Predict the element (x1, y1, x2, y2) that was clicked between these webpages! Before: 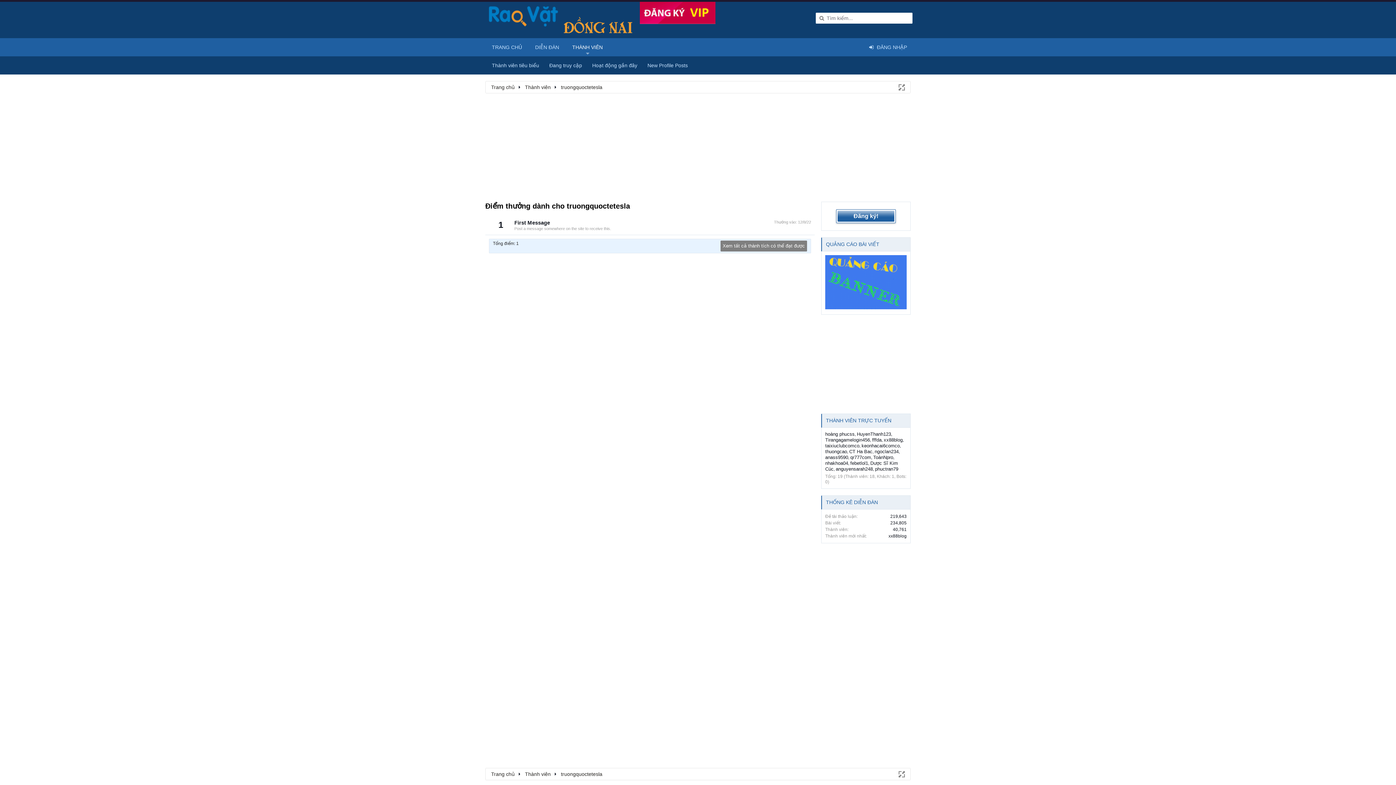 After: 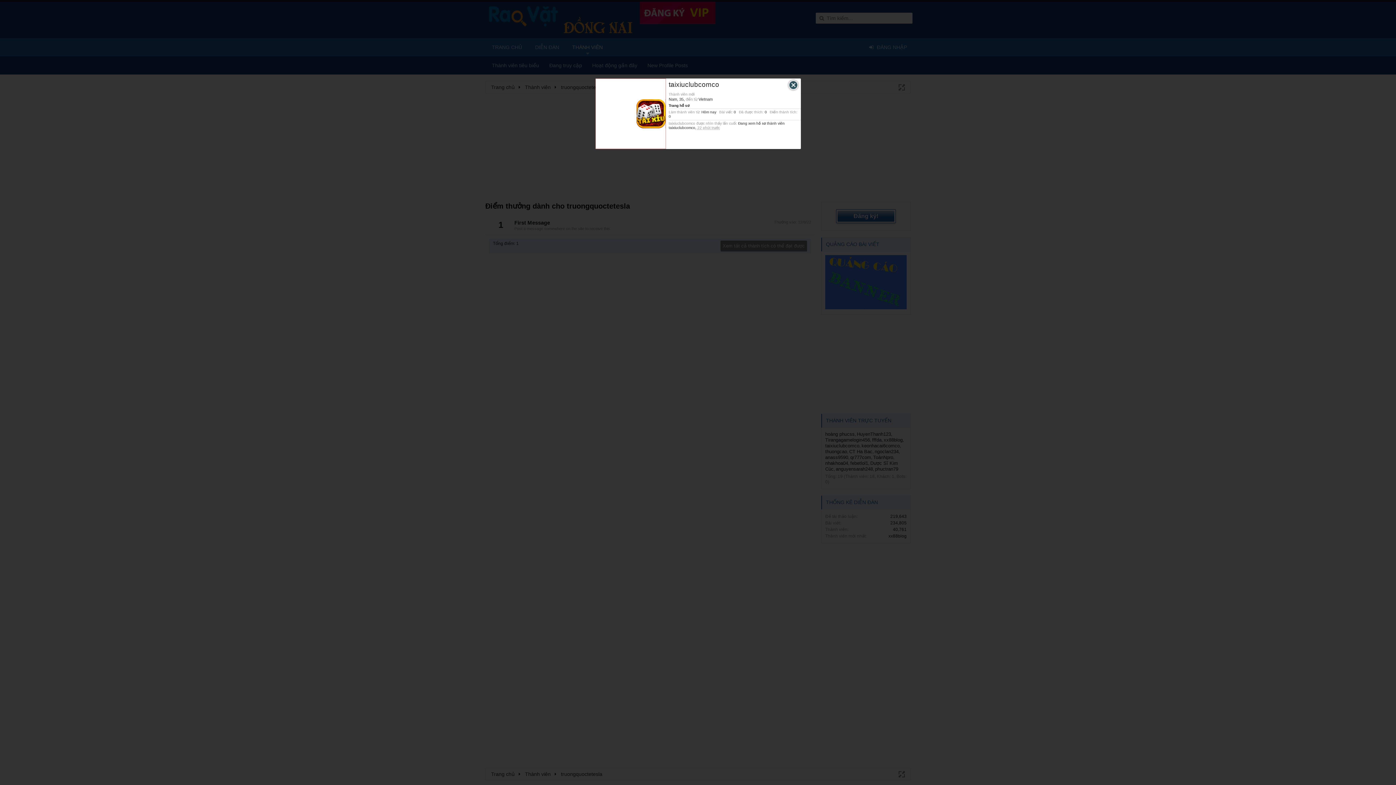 Action: bbox: (825, 443, 859, 448) label: taixiuclubcomco